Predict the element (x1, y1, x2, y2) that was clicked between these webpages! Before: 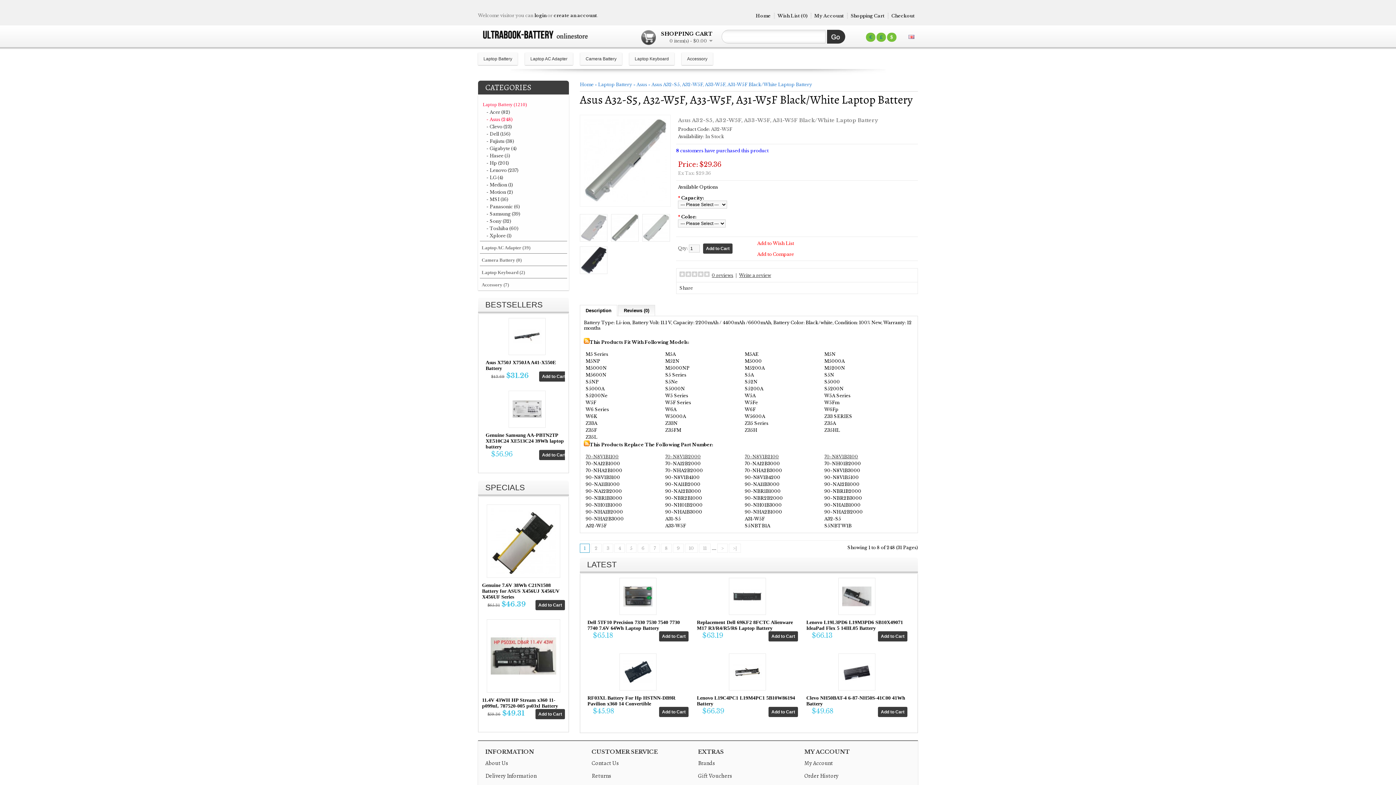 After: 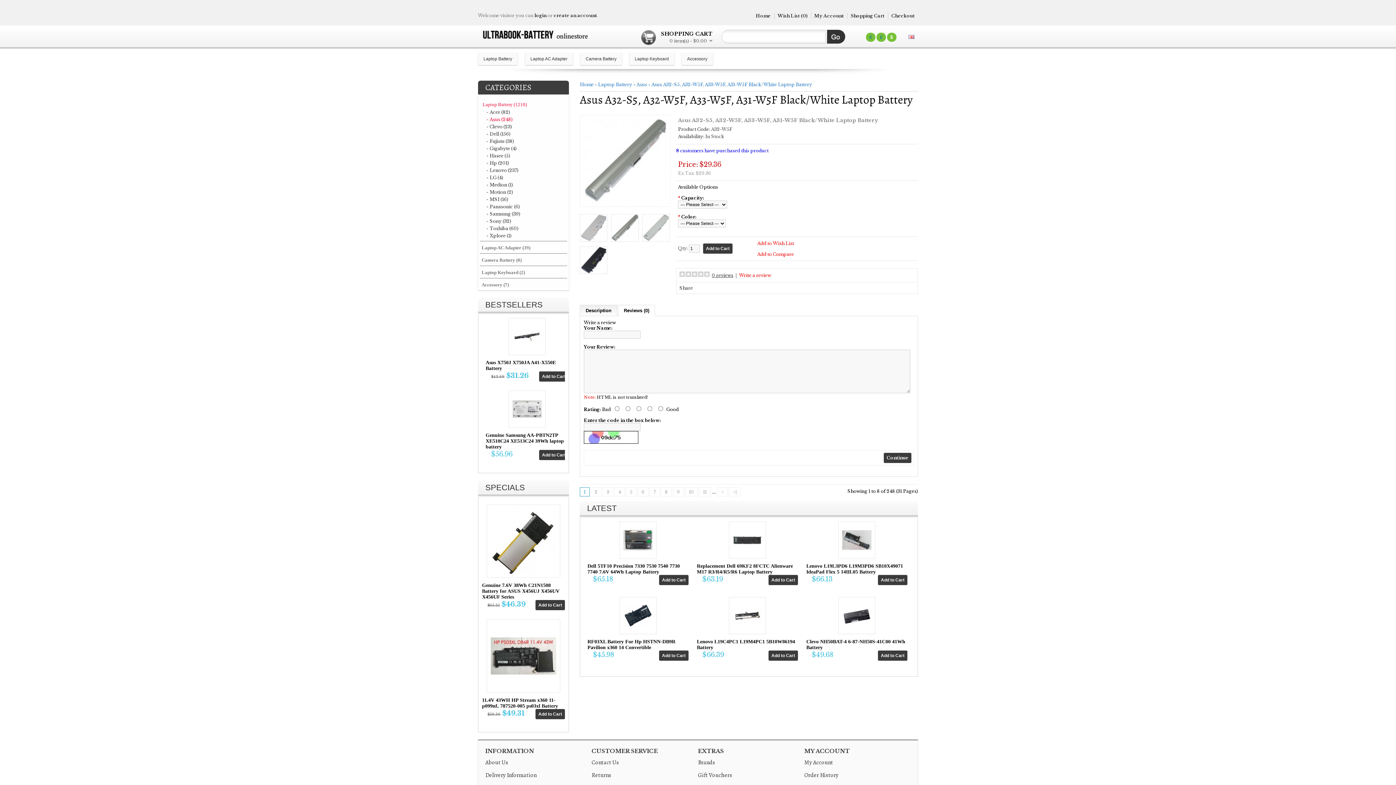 Action: label: Write a review bbox: (739, 272, 771, 278)